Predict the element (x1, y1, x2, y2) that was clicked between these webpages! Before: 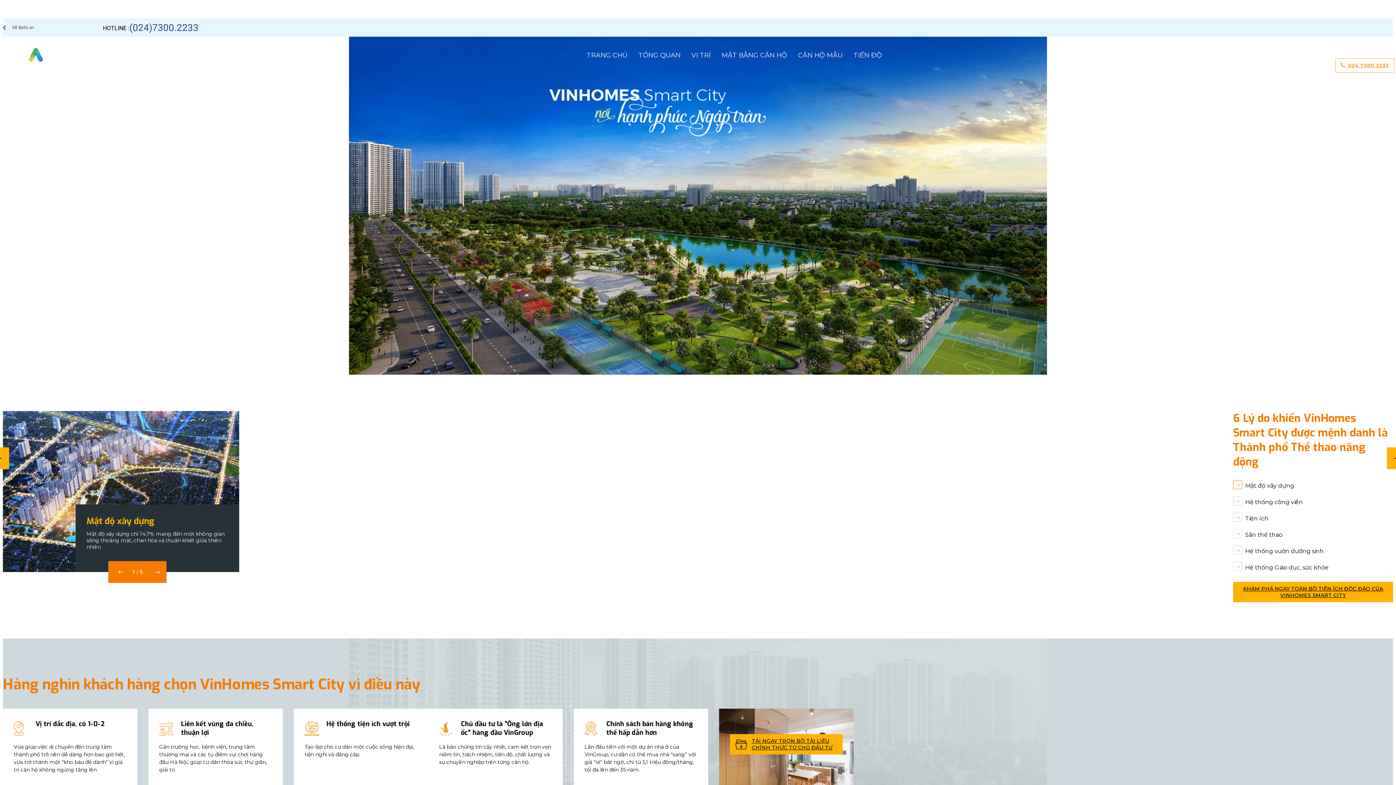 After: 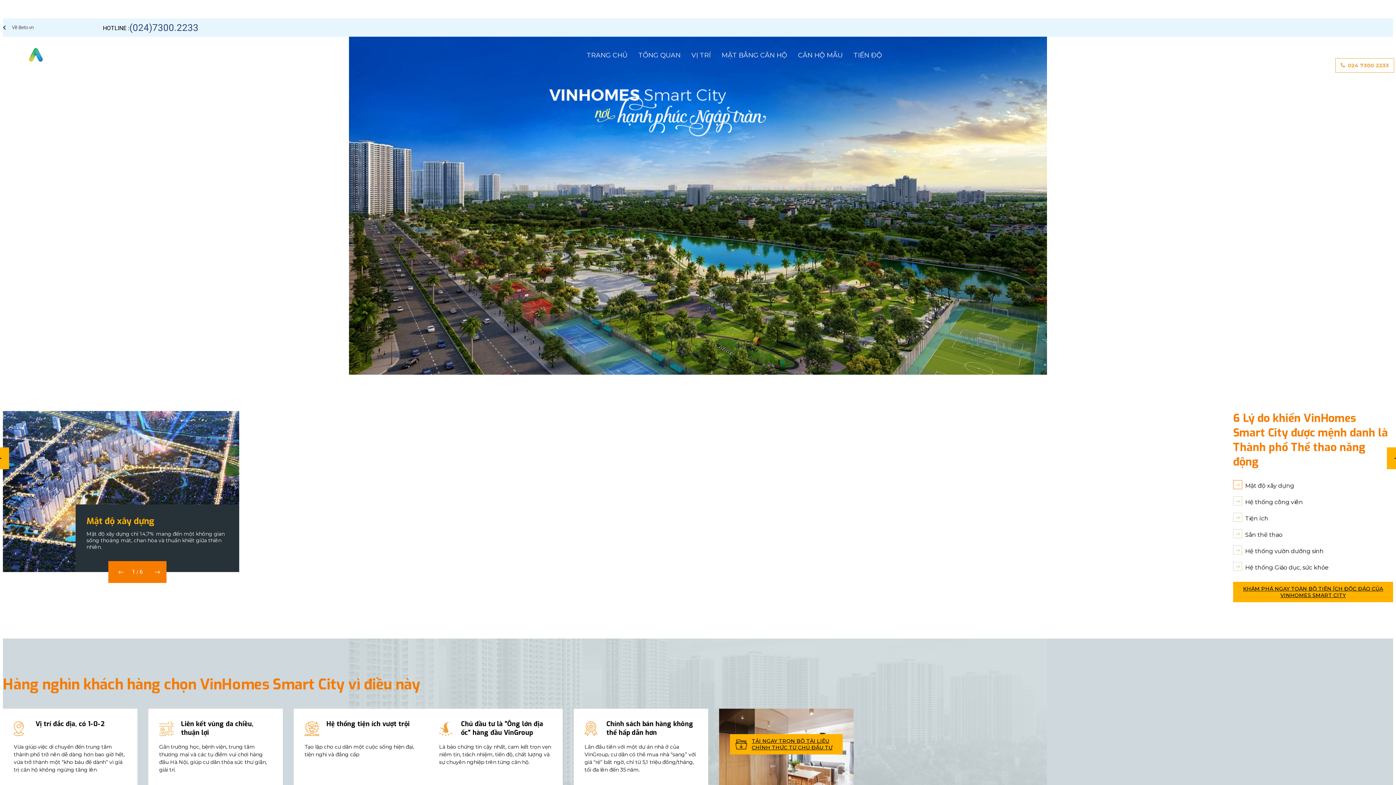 Action: bbox: (1335, 58, 1394, 72) label:   024 7300 2233